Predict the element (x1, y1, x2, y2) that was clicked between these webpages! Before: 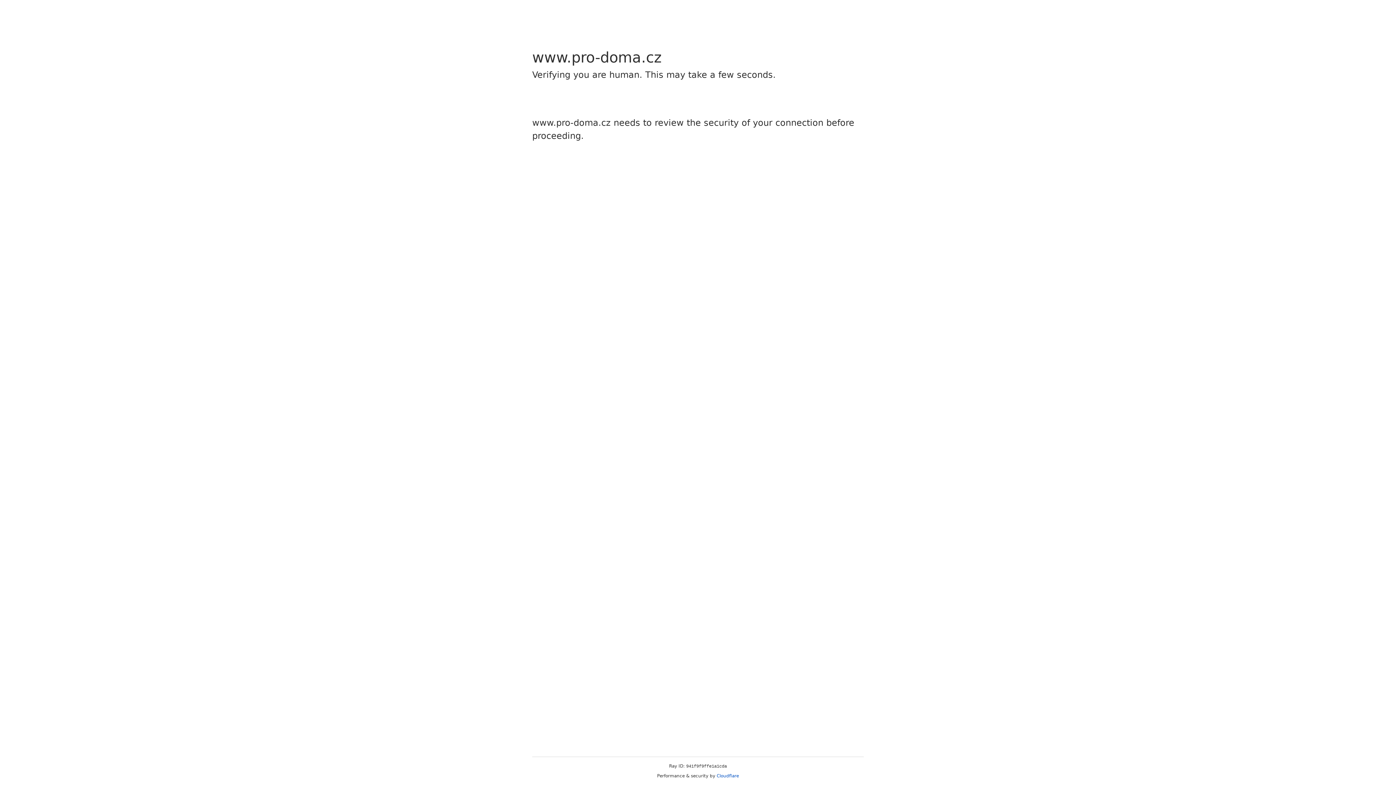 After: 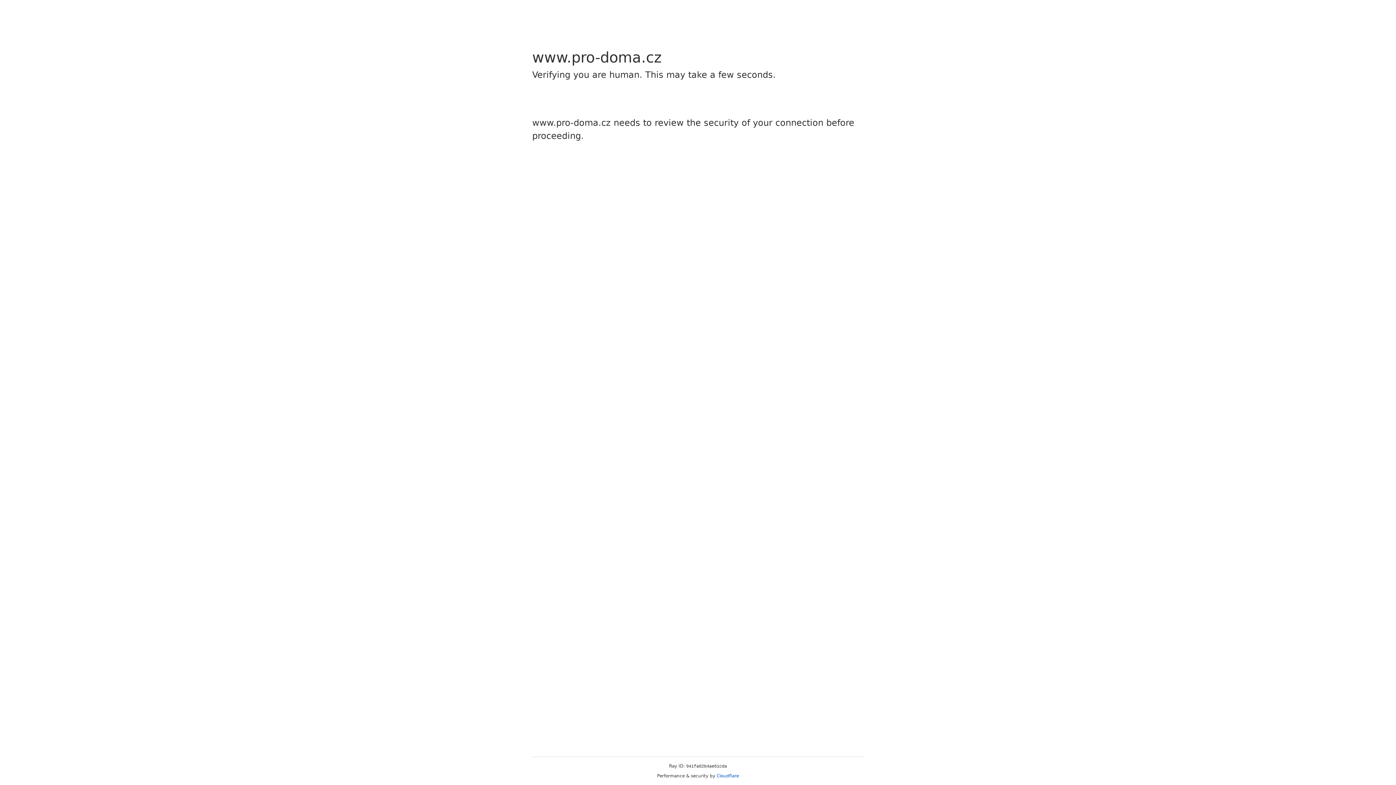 Action: label: Cloudflare bbox: (716, 773, 739, 778)